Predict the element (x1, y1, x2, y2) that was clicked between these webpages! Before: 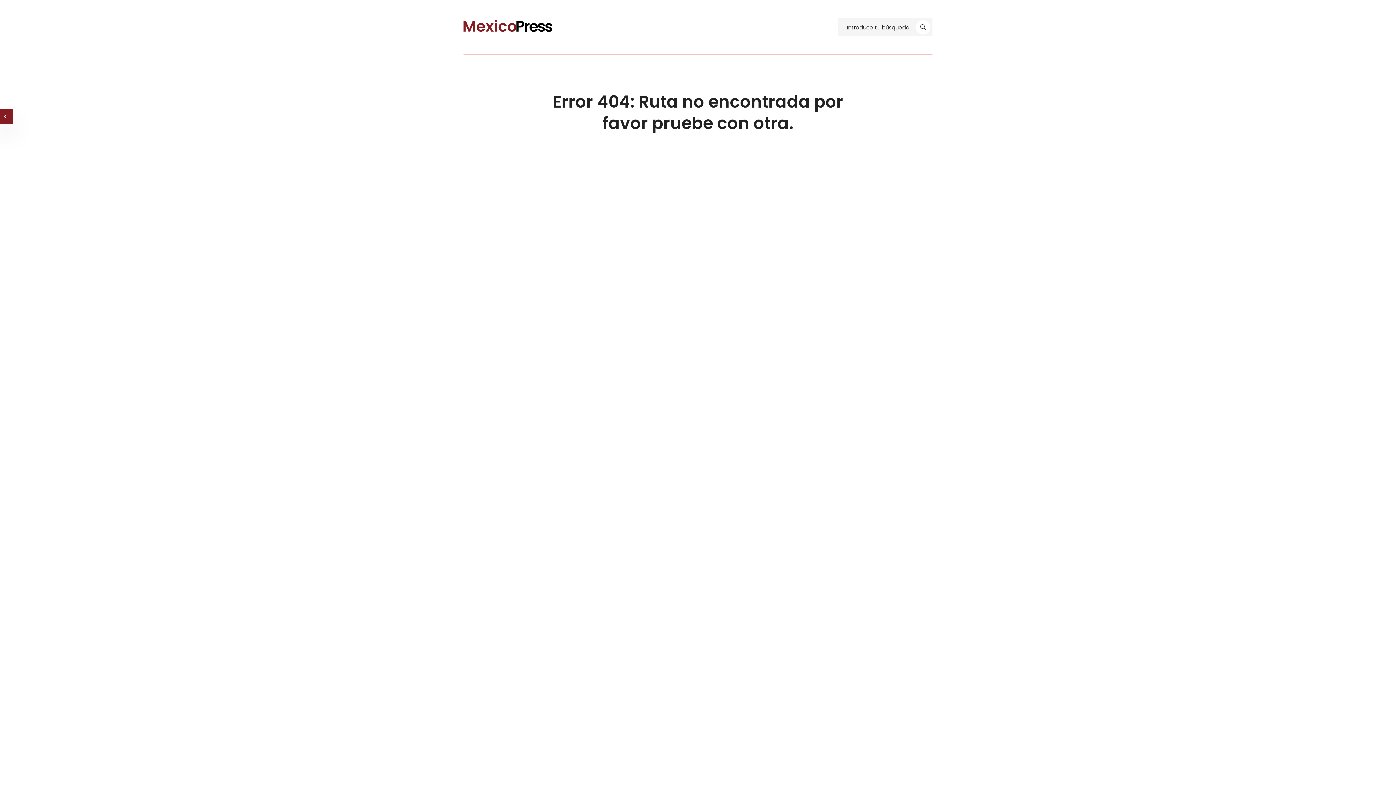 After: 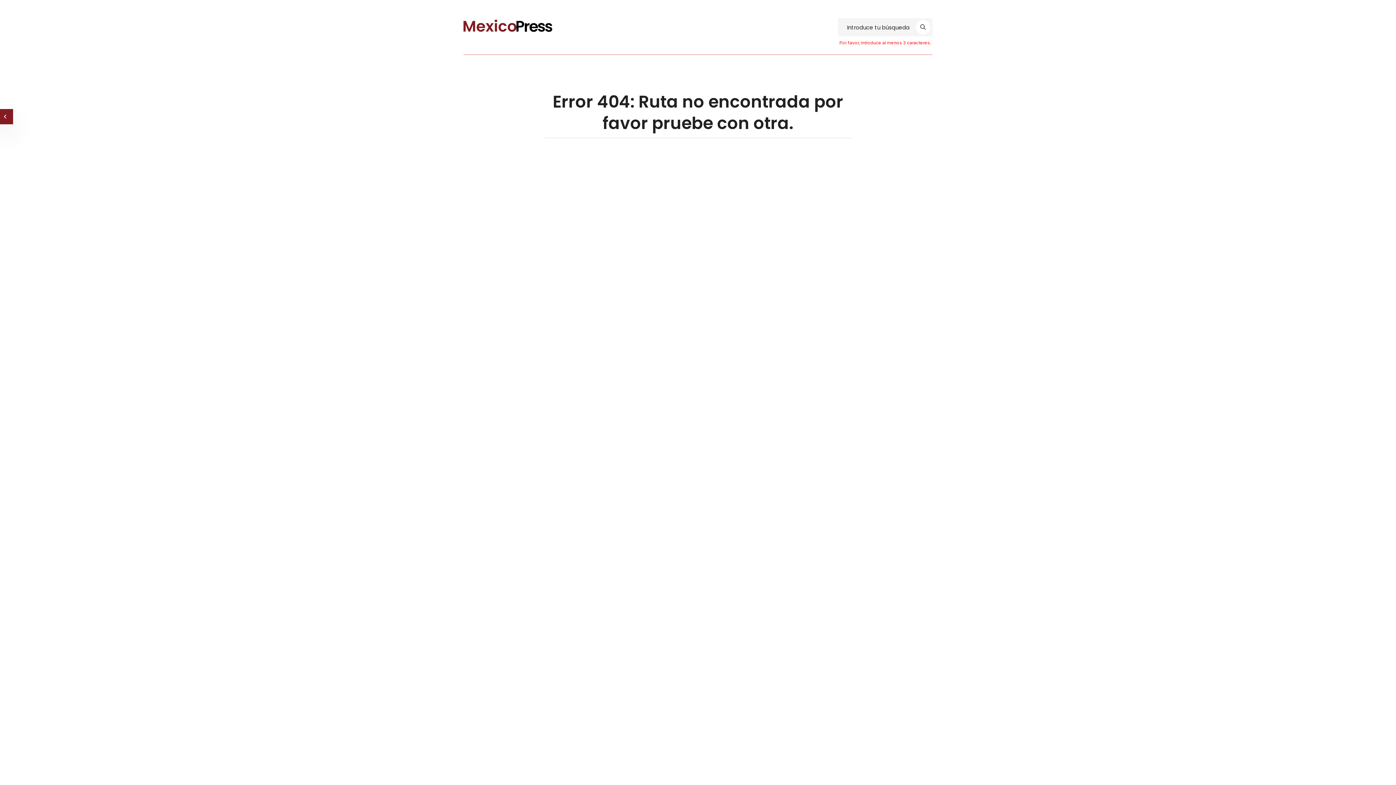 Action: bbox: (916, 20, 930, 34)